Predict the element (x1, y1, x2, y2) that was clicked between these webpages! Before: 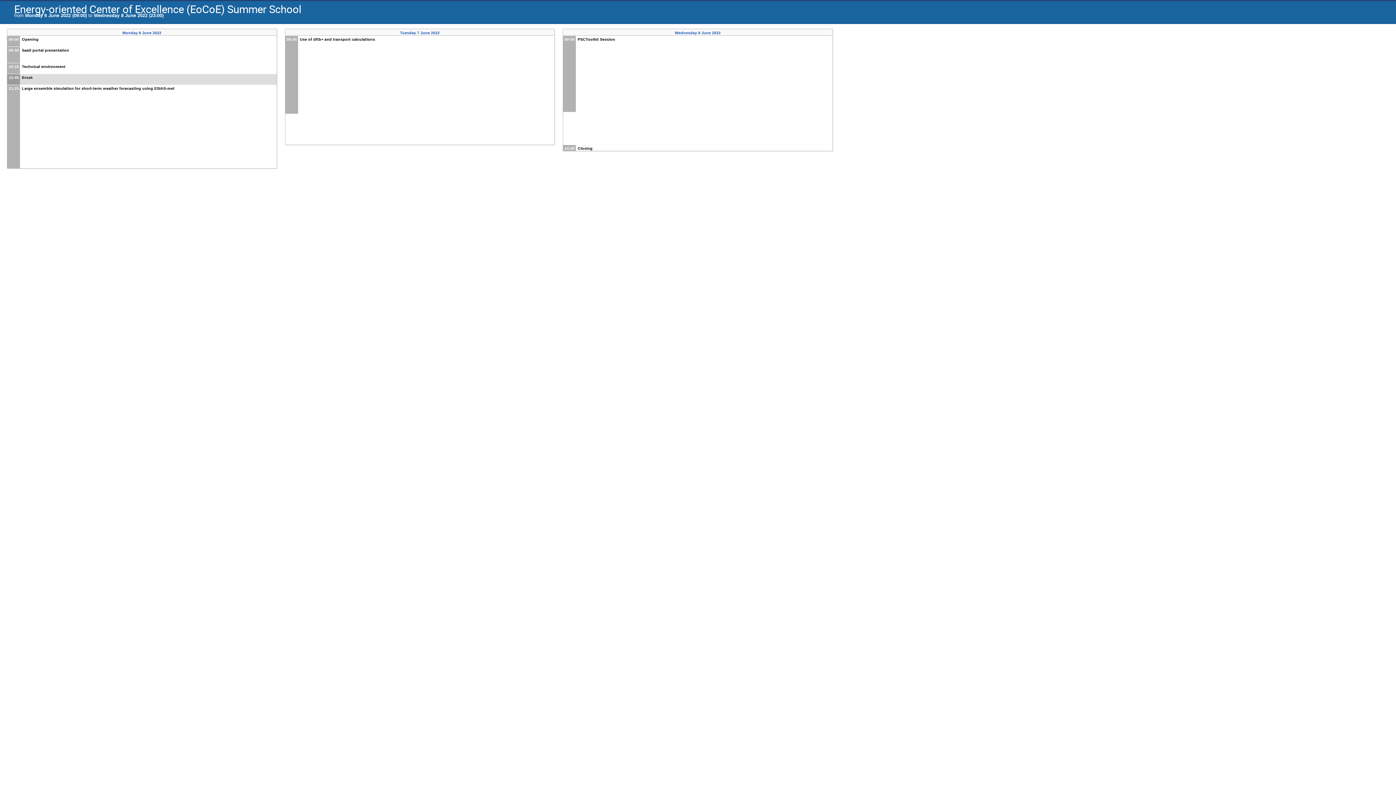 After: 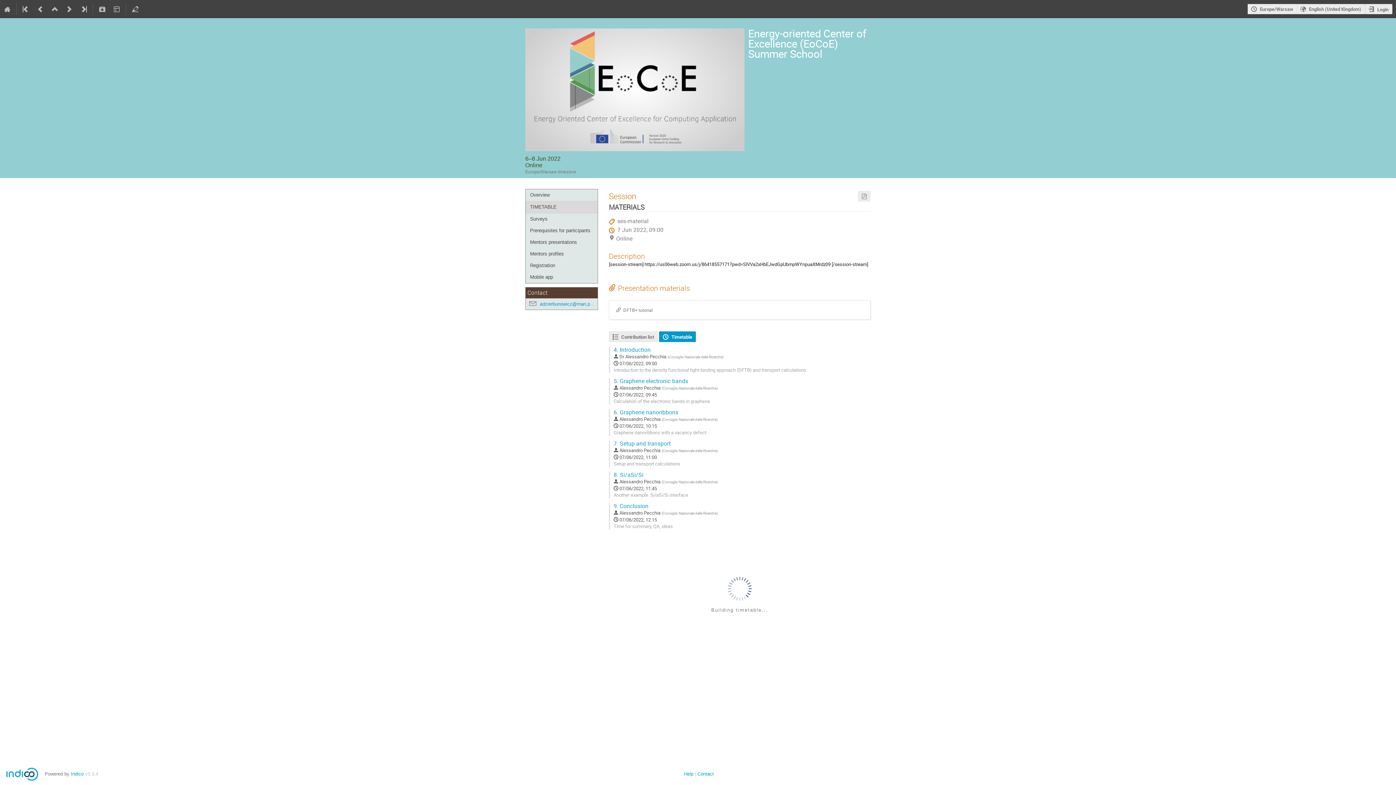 Action: bbox: (285, 35, 554, 113) label: 09:00
Use of dftb+ and transport calculations